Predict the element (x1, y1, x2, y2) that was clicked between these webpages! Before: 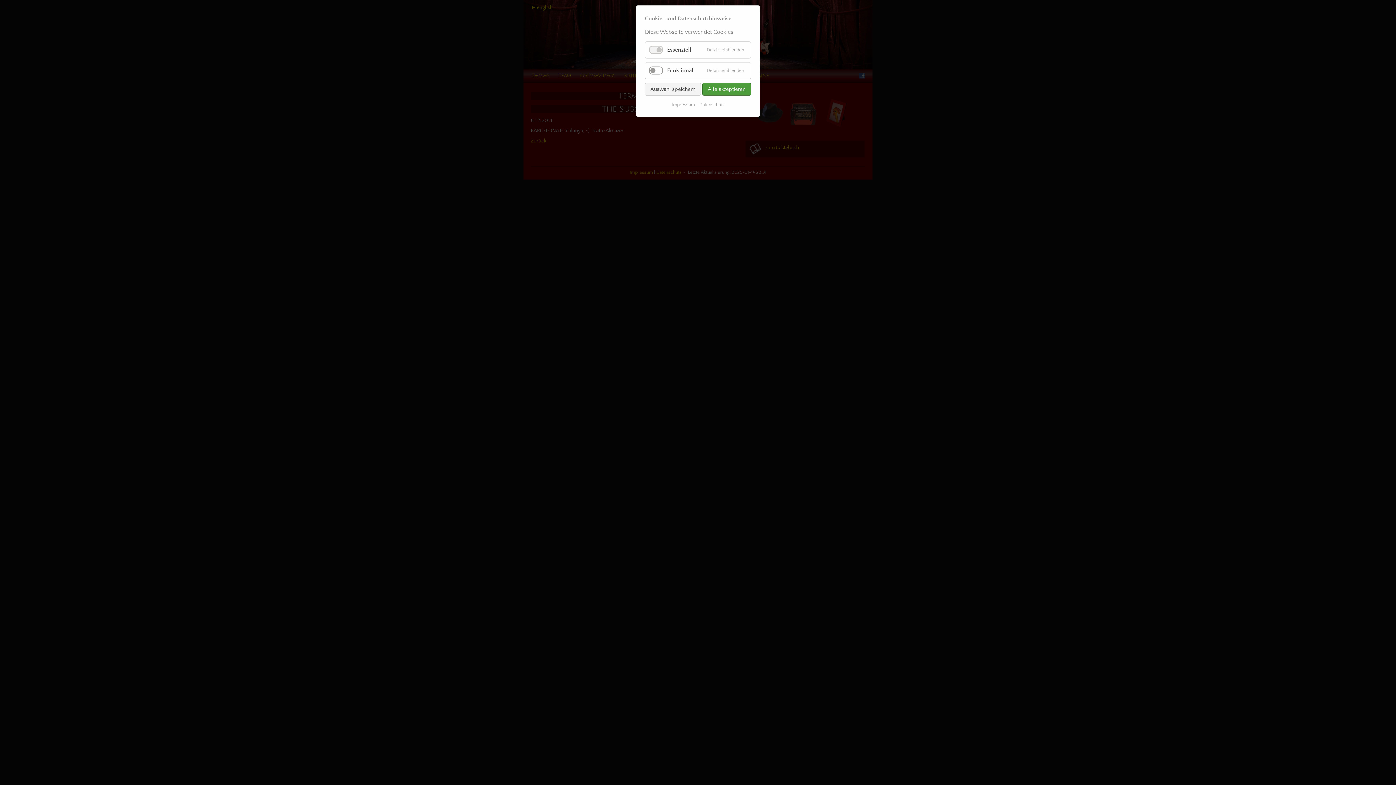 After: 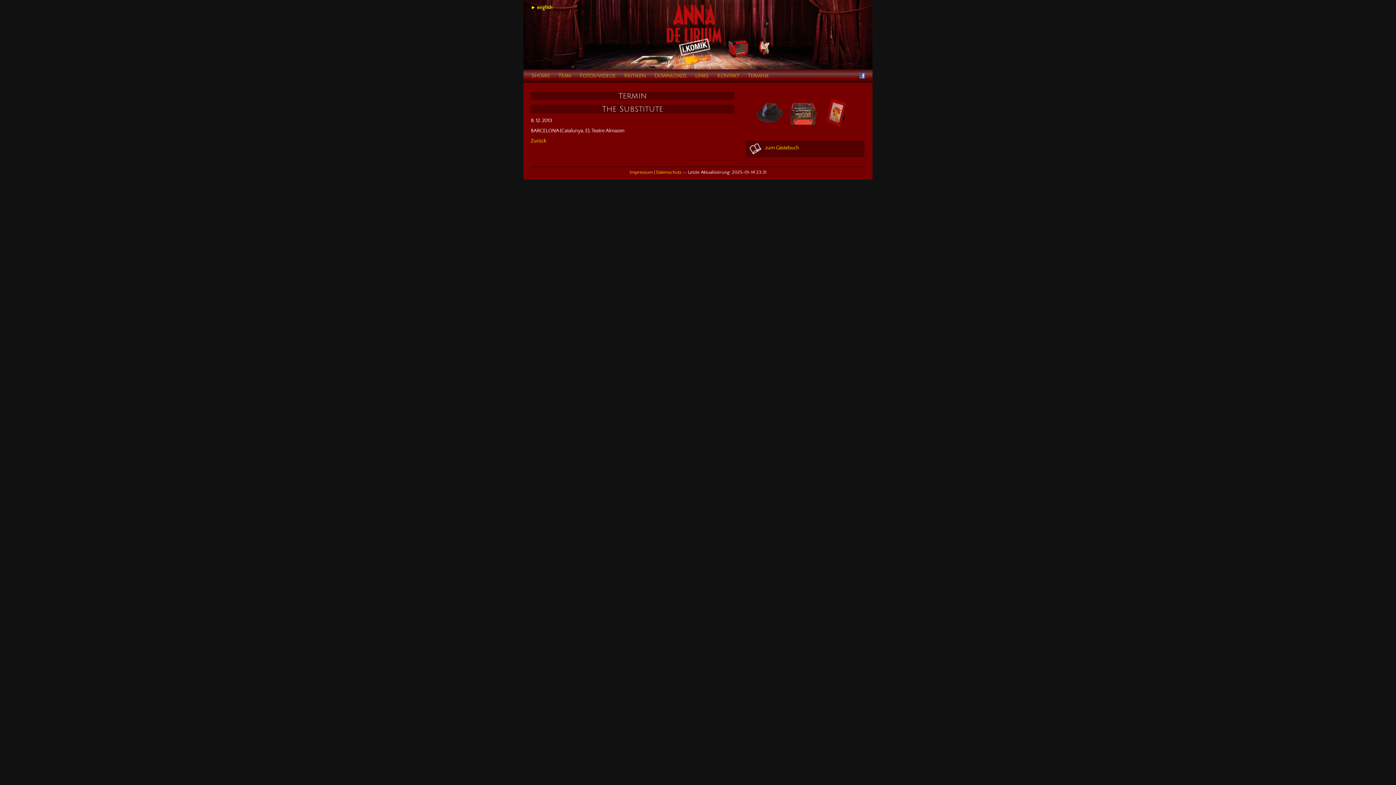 Action: label: Alle akzeptieren bbox: (702, 82, 751, 95)